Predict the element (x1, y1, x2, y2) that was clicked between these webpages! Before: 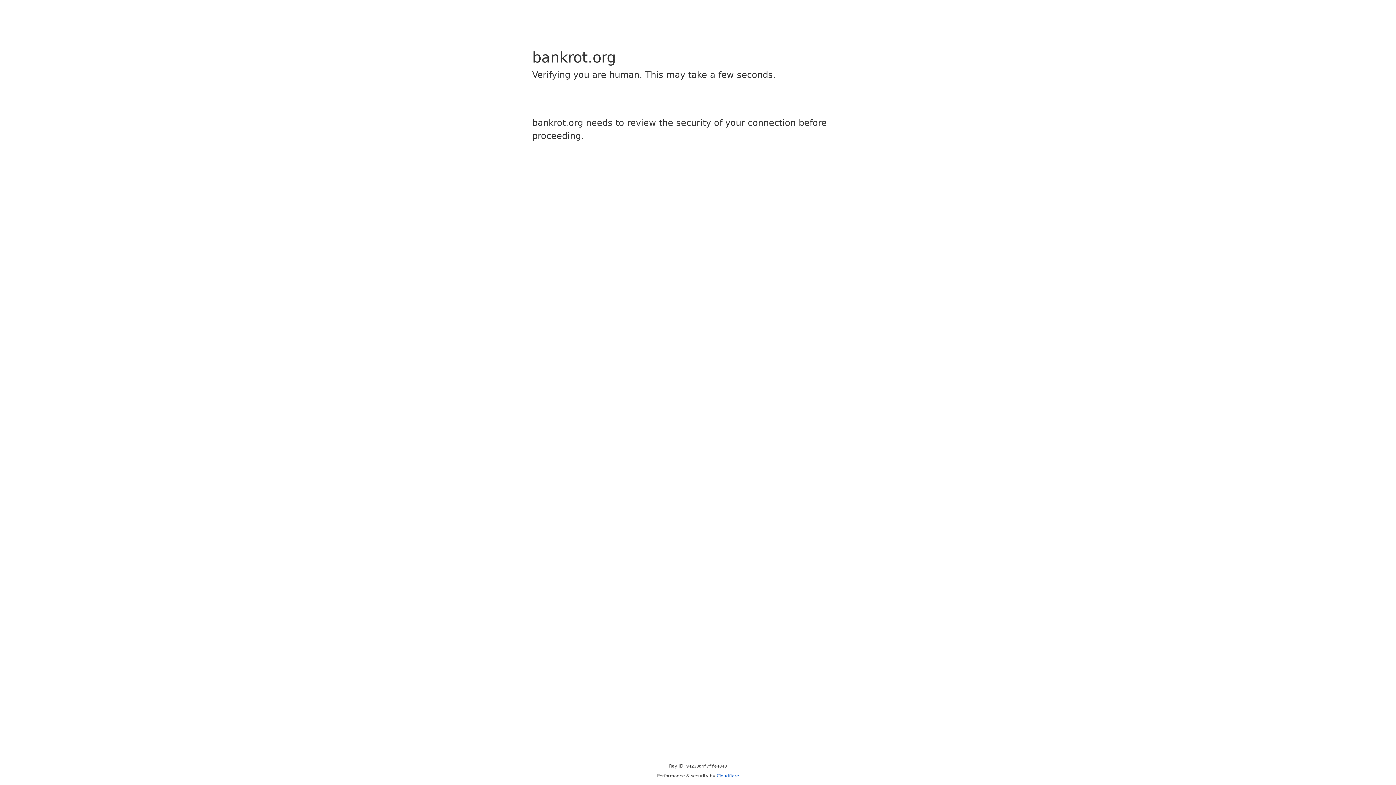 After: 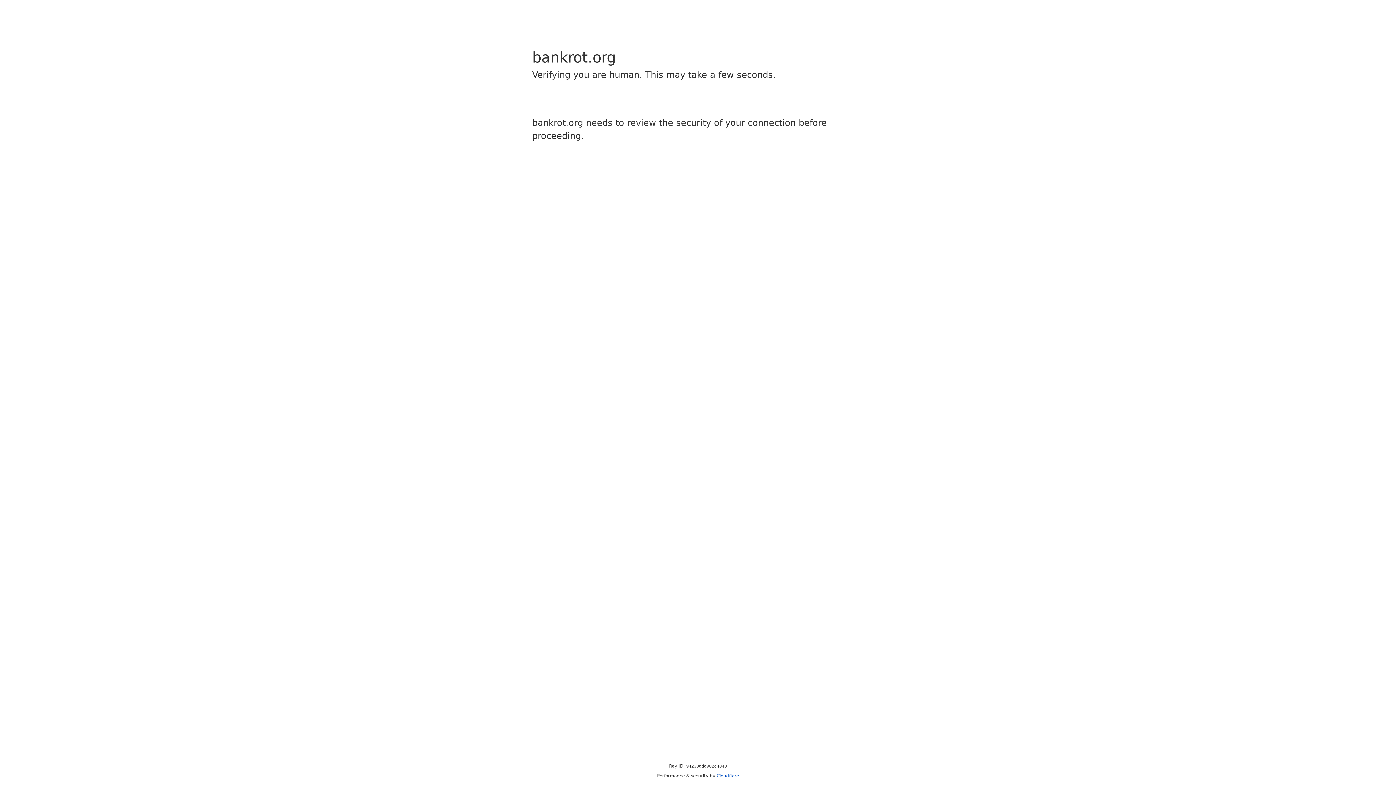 Action: bbox: (716, 773, 739, 778) label: Cloudflare